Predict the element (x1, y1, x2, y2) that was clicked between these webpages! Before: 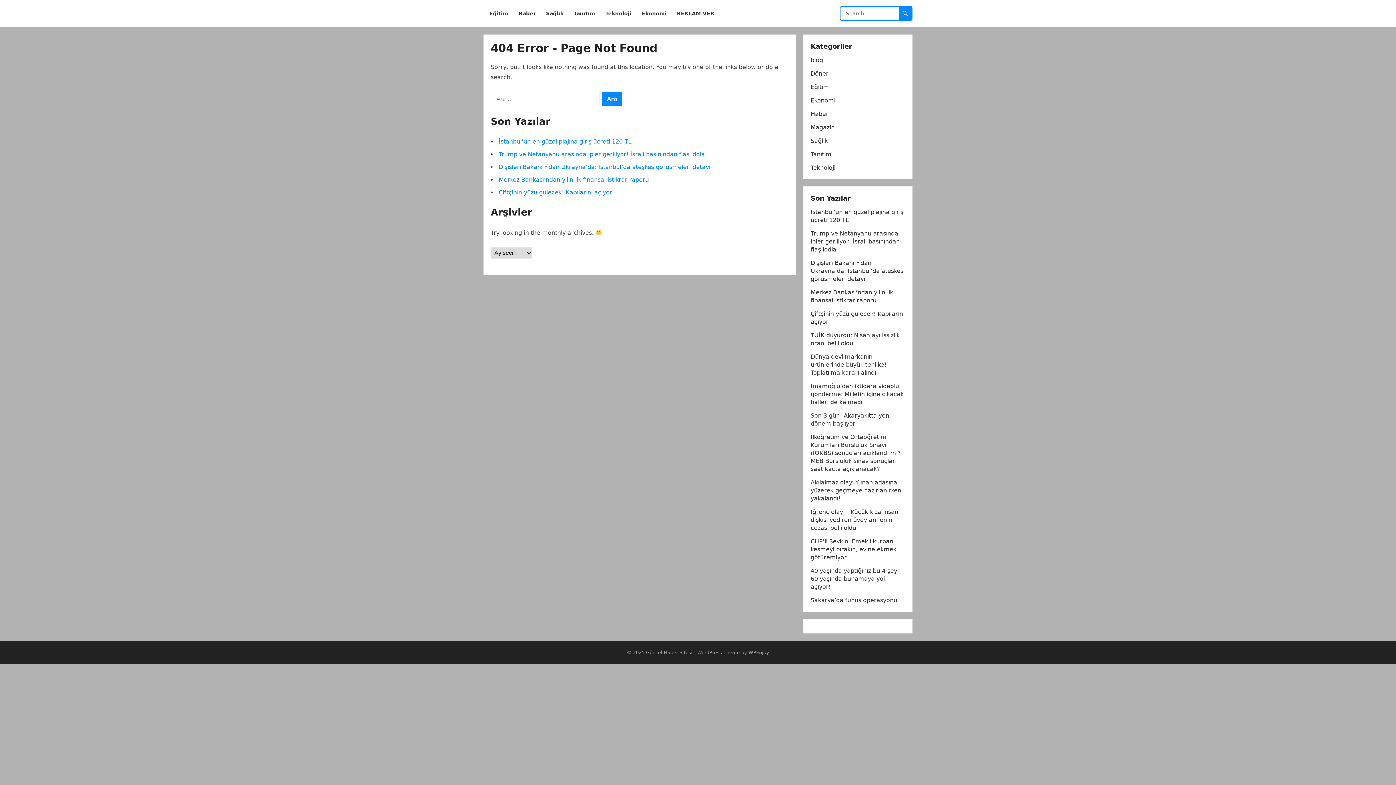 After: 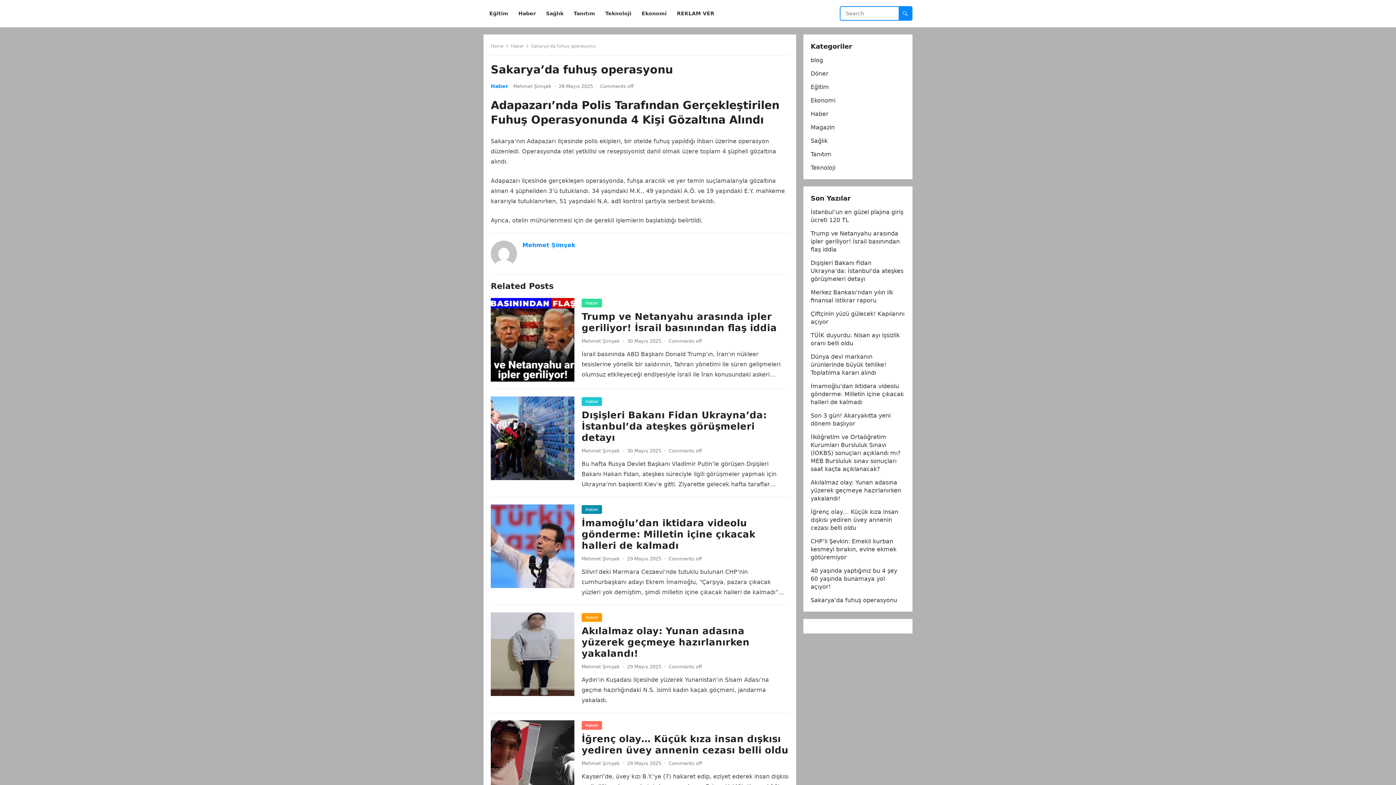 Action: label: Sakarya’da fuhuş operasyonu bbox: (810, 597, 897, 604)